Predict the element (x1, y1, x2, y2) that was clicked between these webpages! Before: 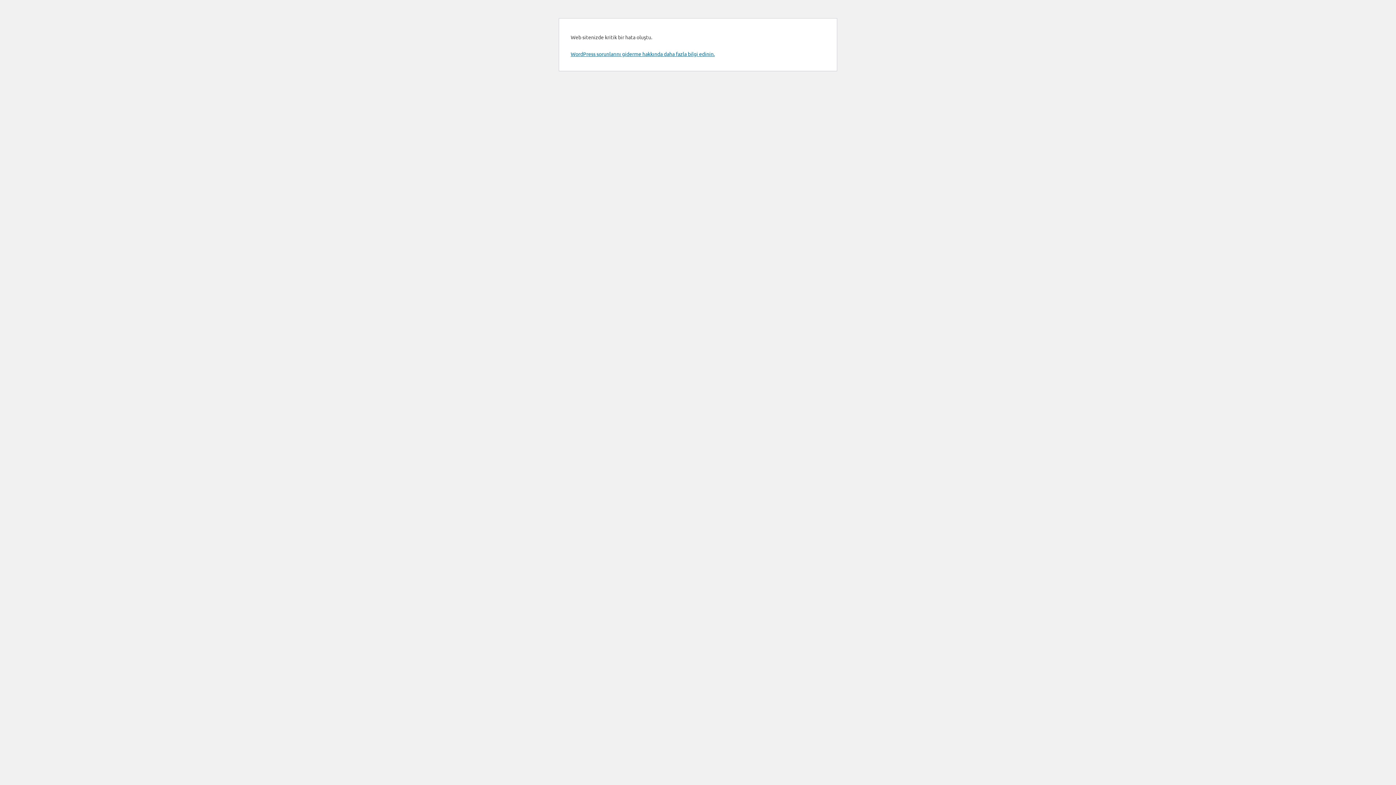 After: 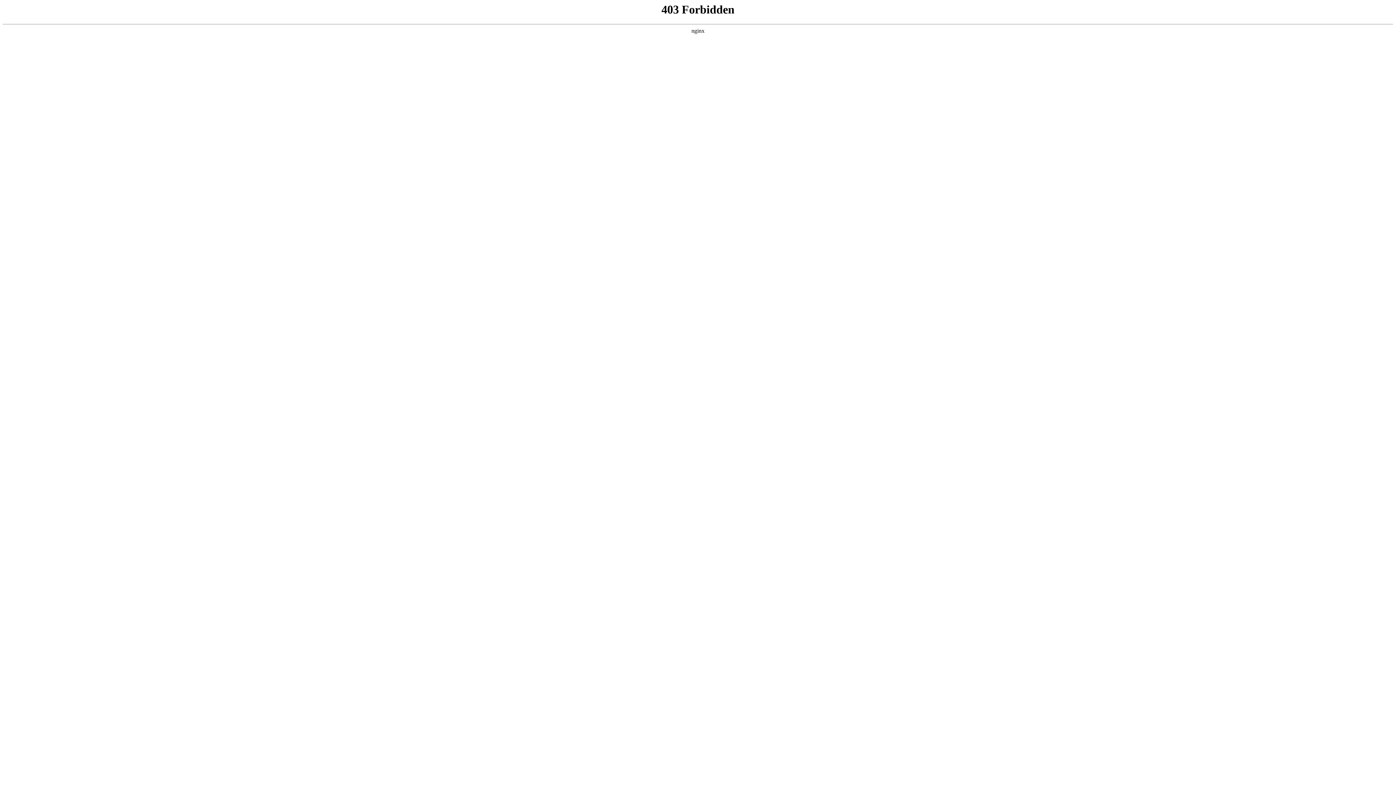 Action: bbox: (570, 50, 714, 57) label: WordPress sorunlarını giderme hakkında daha fazla bilgi edinin.